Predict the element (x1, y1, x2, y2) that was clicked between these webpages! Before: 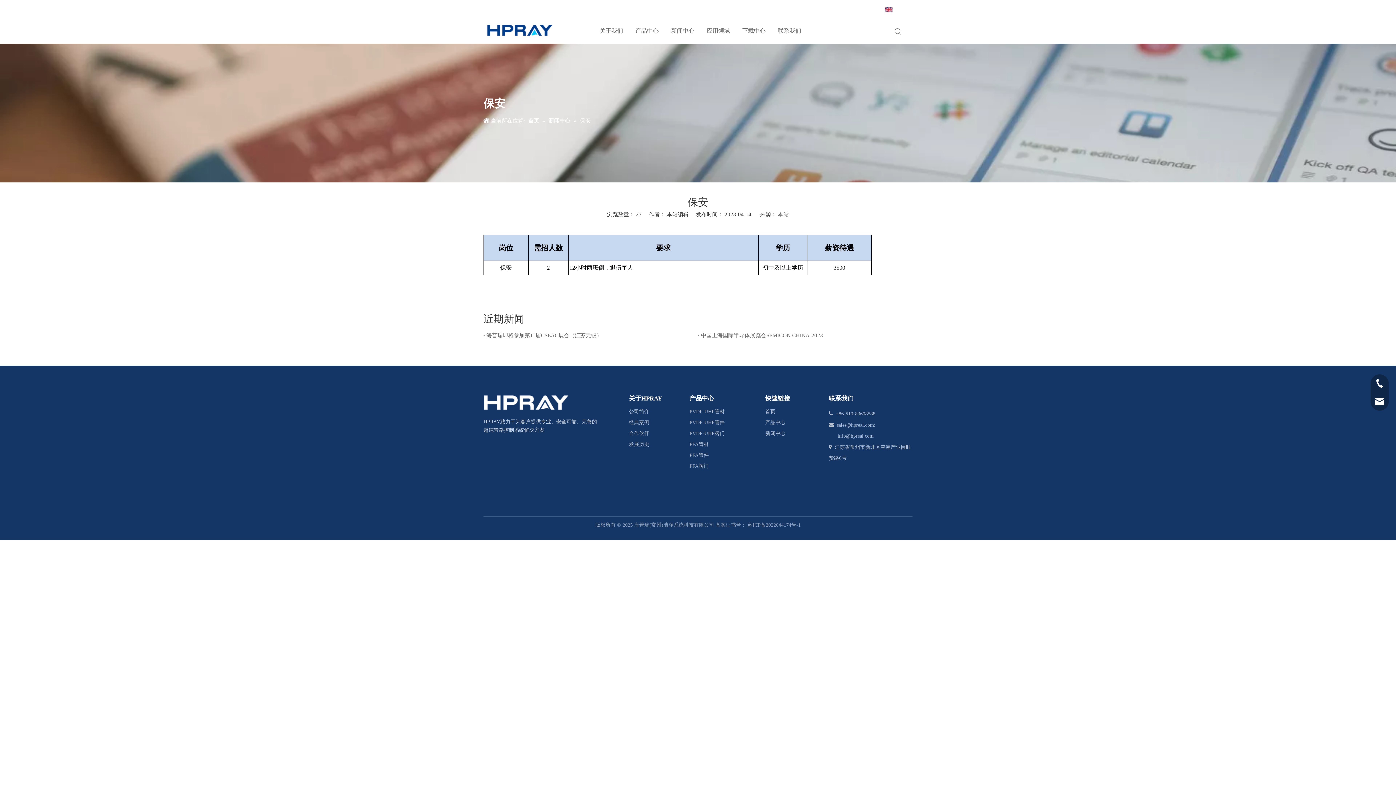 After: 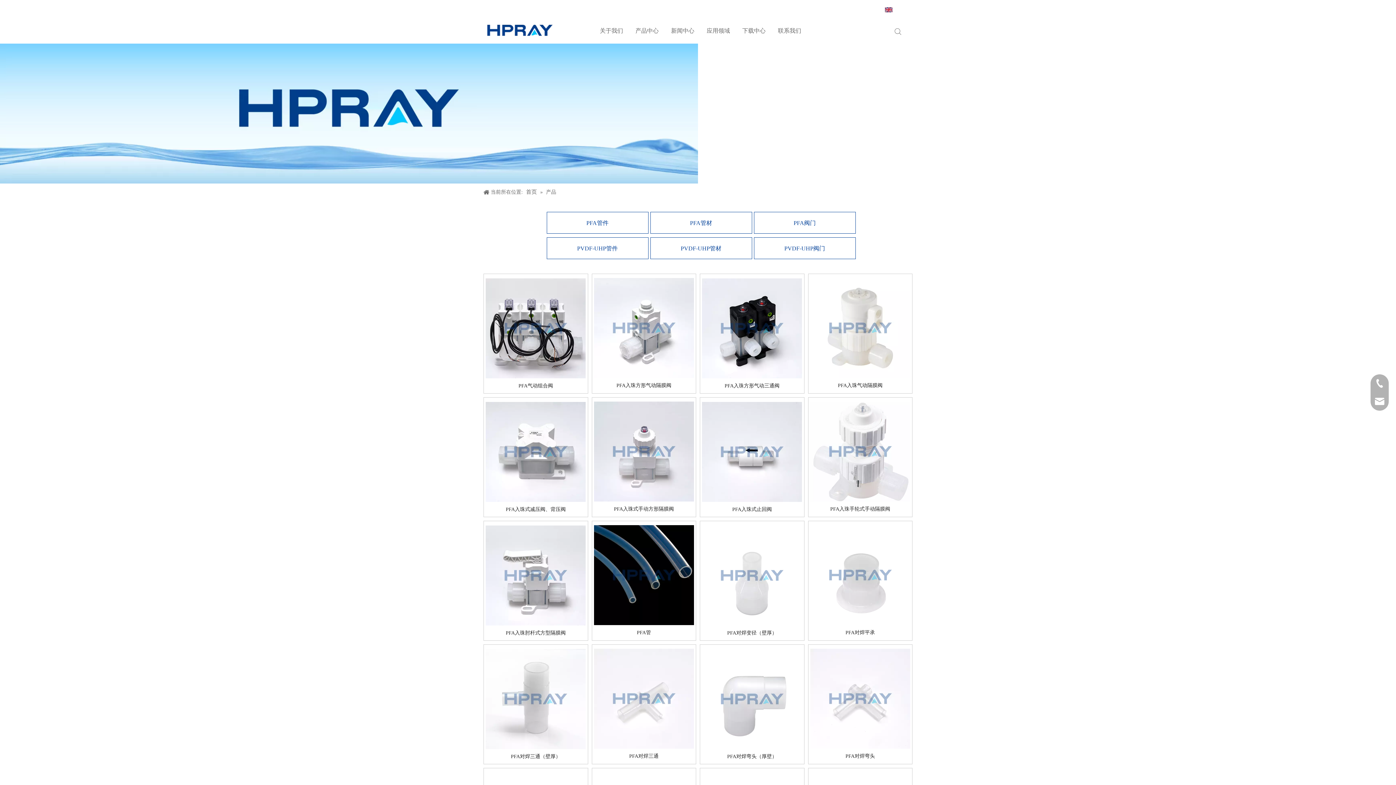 Action: label: 产品中心 bbox: (765, 420, 785, 425)